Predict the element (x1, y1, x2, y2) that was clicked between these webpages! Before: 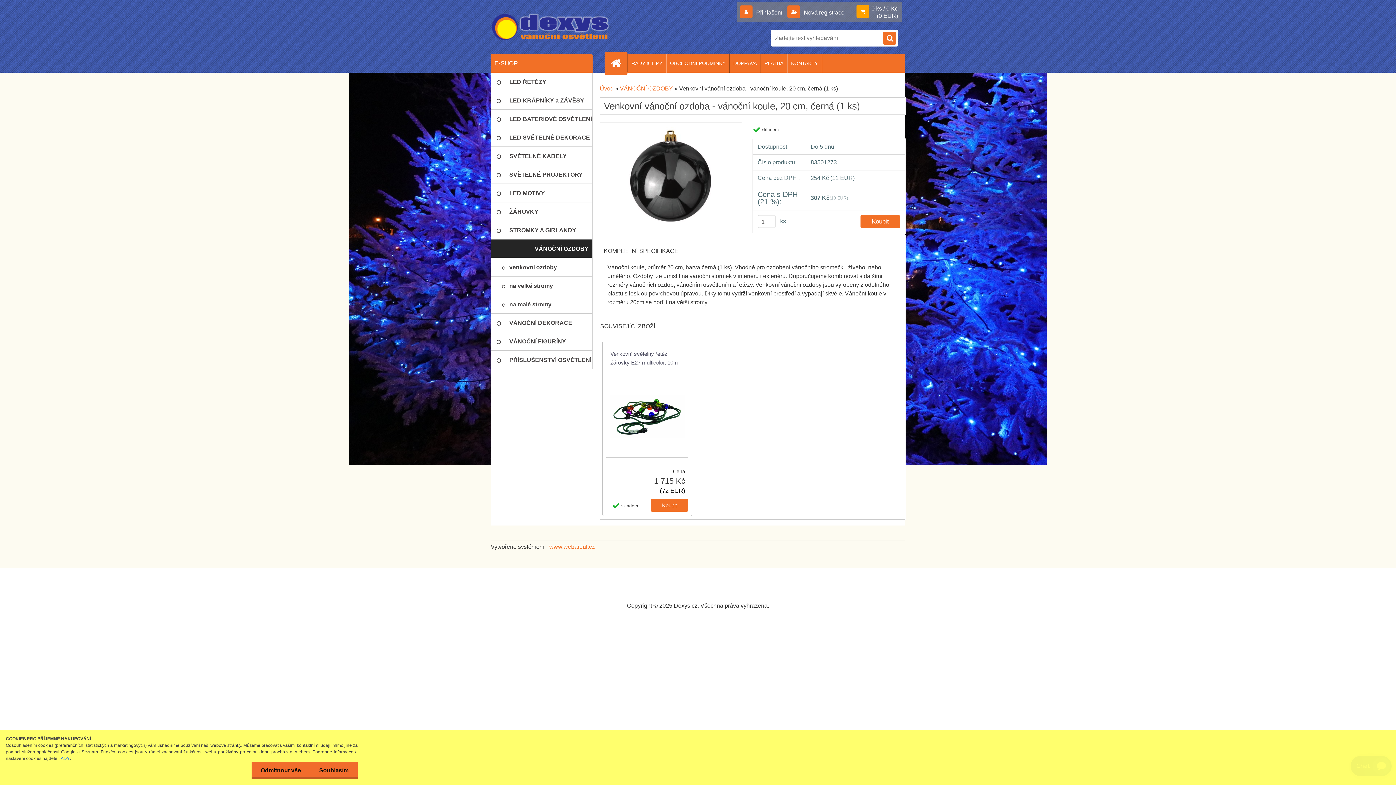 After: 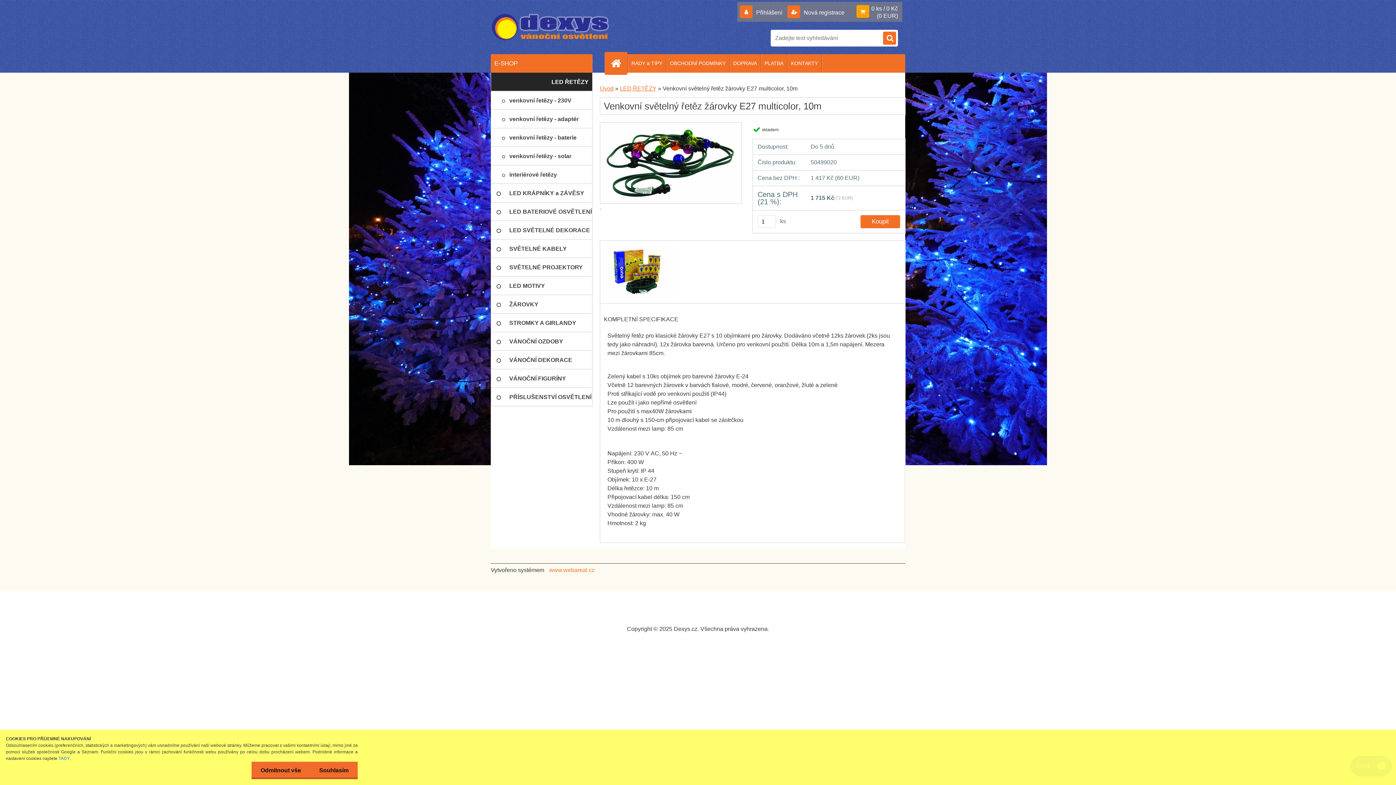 Action: label: Venkovní světelný řetěz žárovky E27 multicolor, 10m bbox: (610, 349, 684, 367)